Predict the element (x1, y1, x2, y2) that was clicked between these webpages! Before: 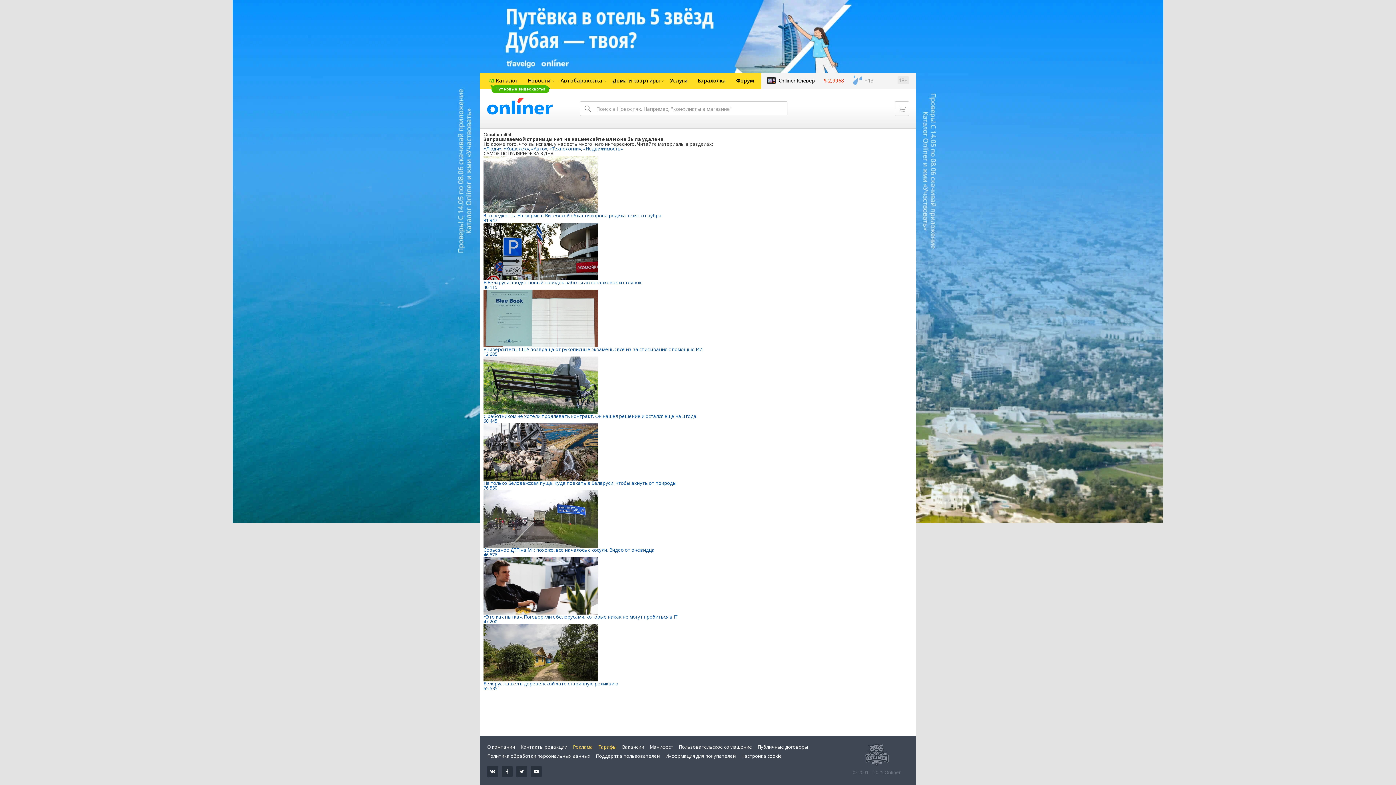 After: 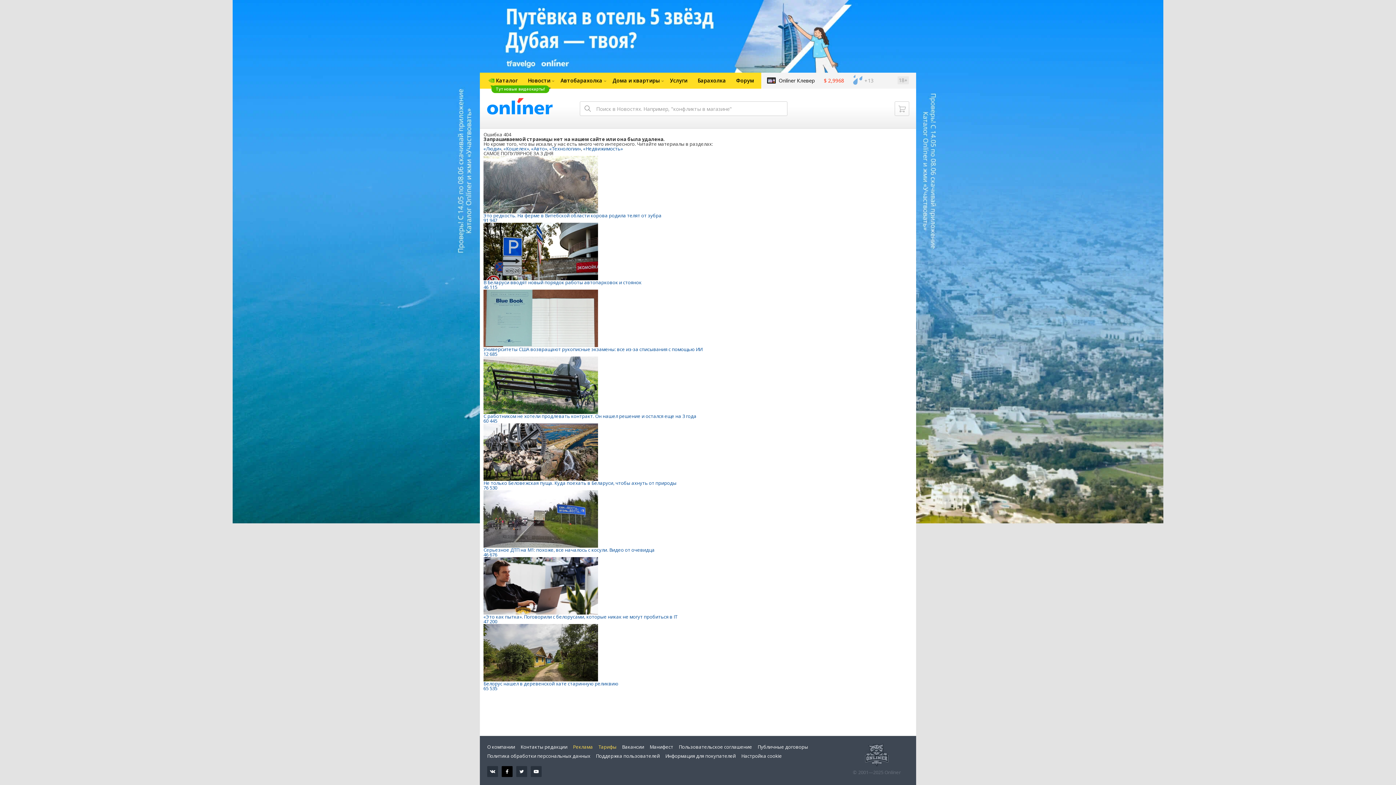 Action: bbox: (501, 766, 512, 777)